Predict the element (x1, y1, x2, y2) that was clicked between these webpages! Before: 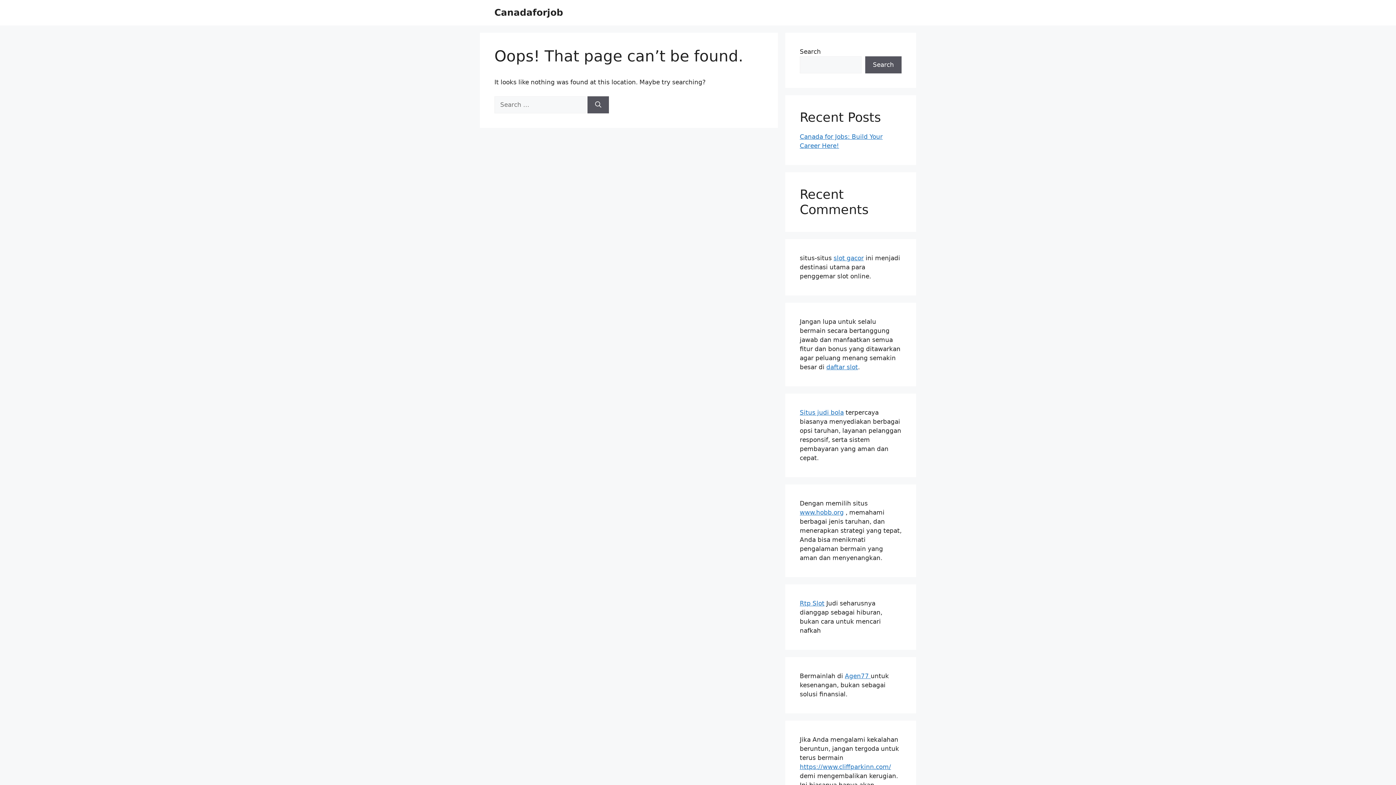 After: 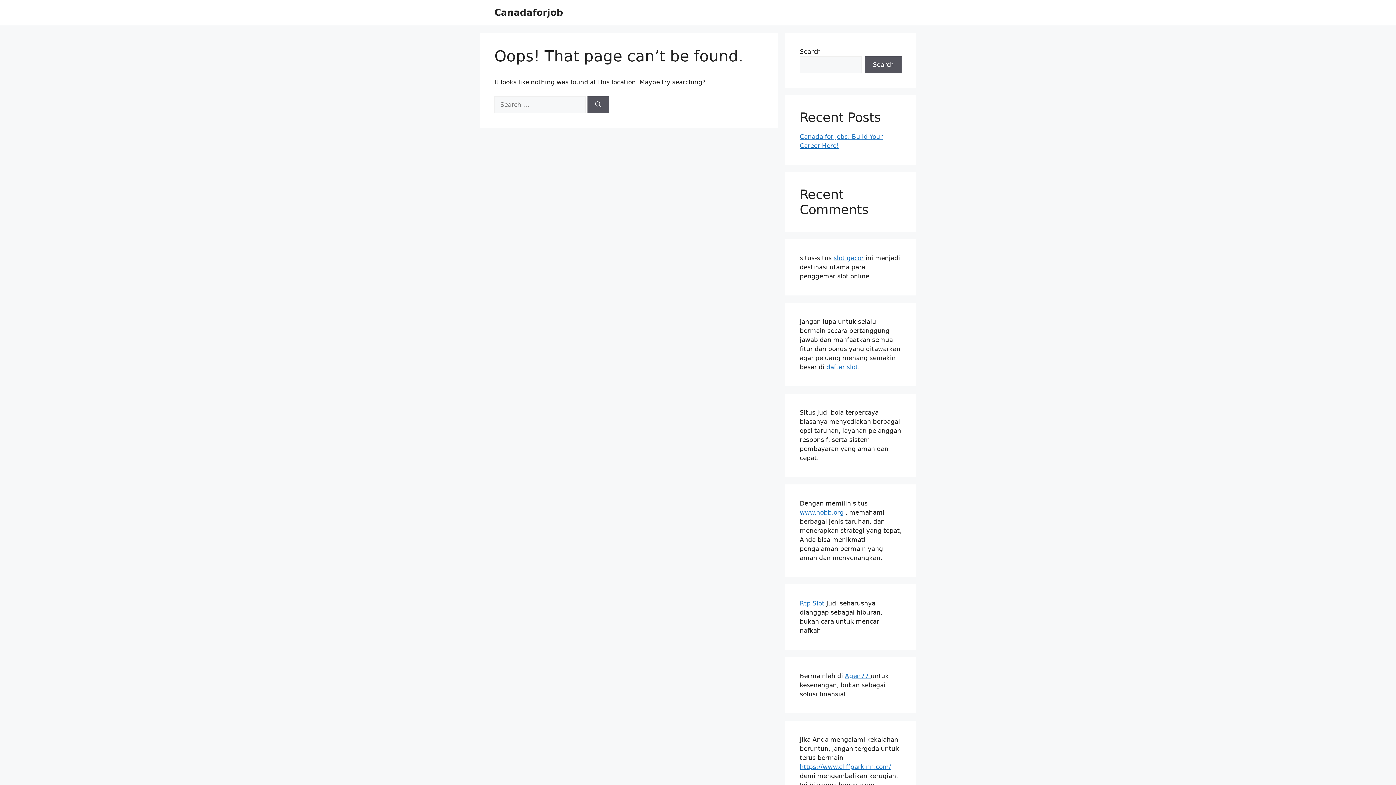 Action: bbox: (800, 409, 844, 416) label: Situs judi bola